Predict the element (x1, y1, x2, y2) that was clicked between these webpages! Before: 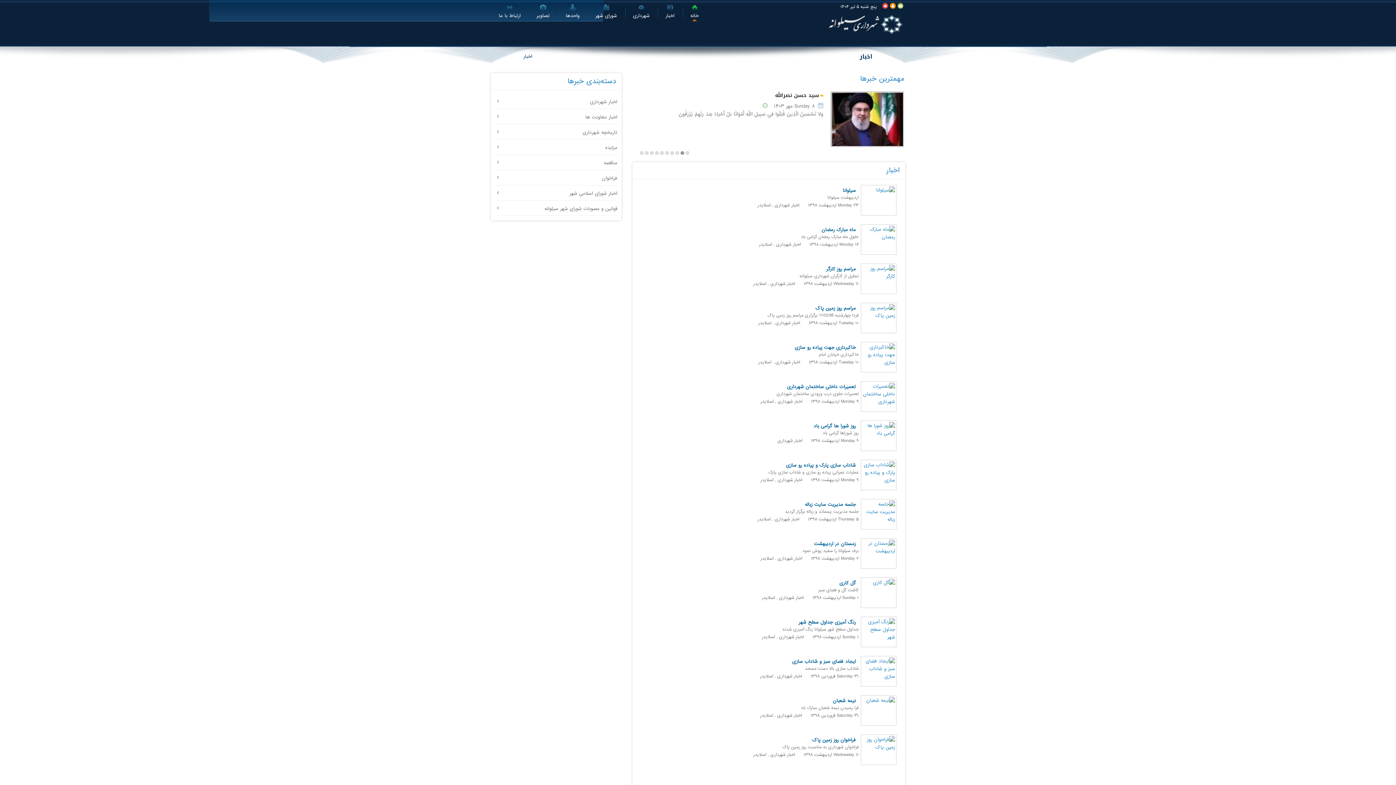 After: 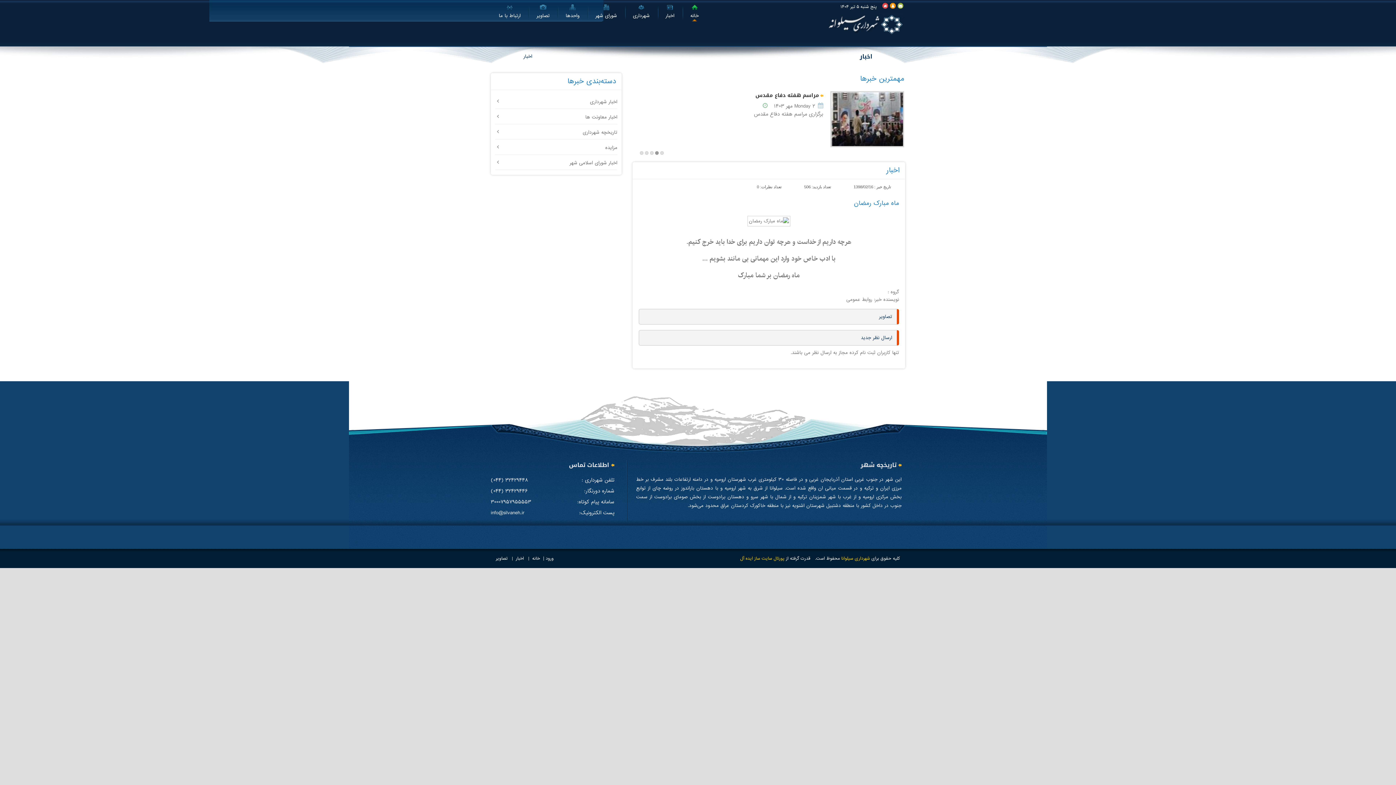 Action: bbox: (862, 225, 895, 253)